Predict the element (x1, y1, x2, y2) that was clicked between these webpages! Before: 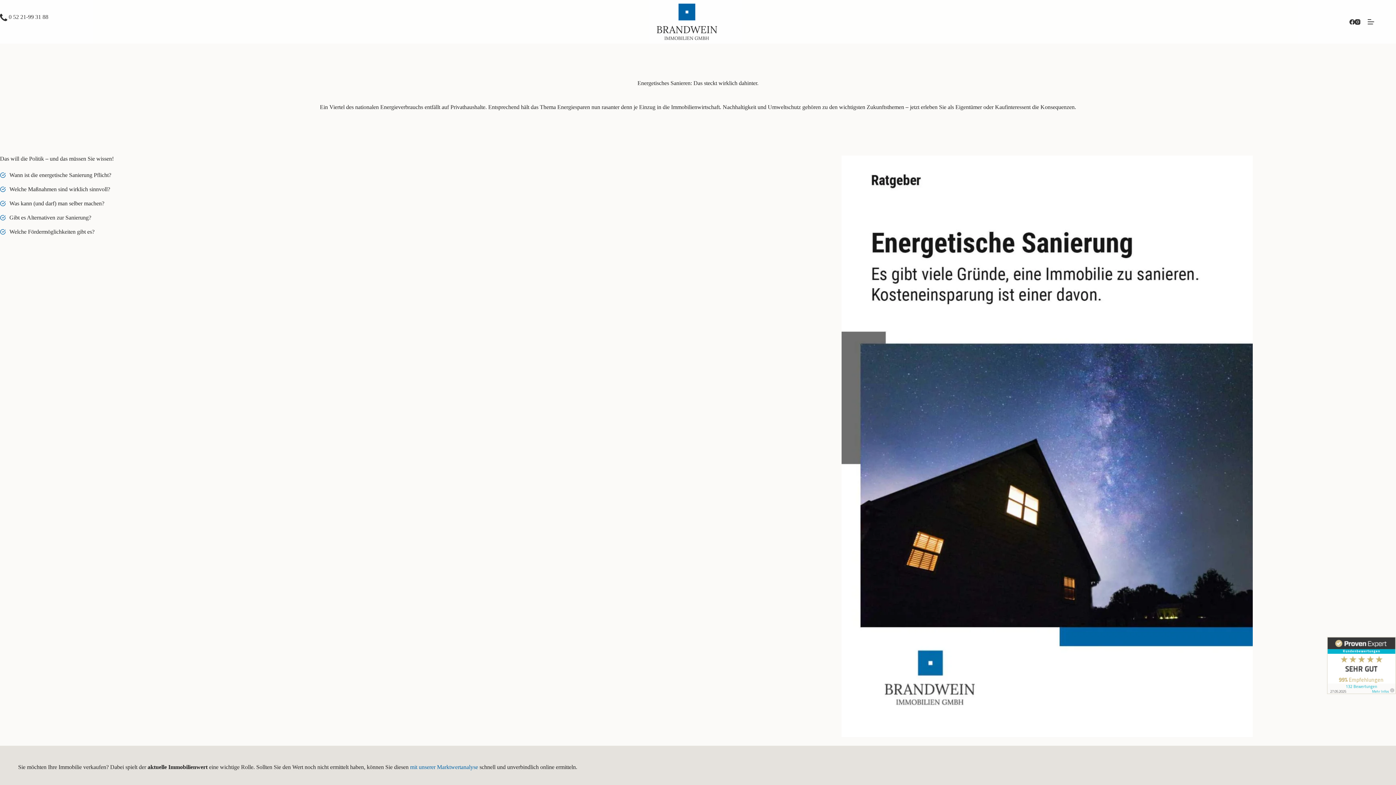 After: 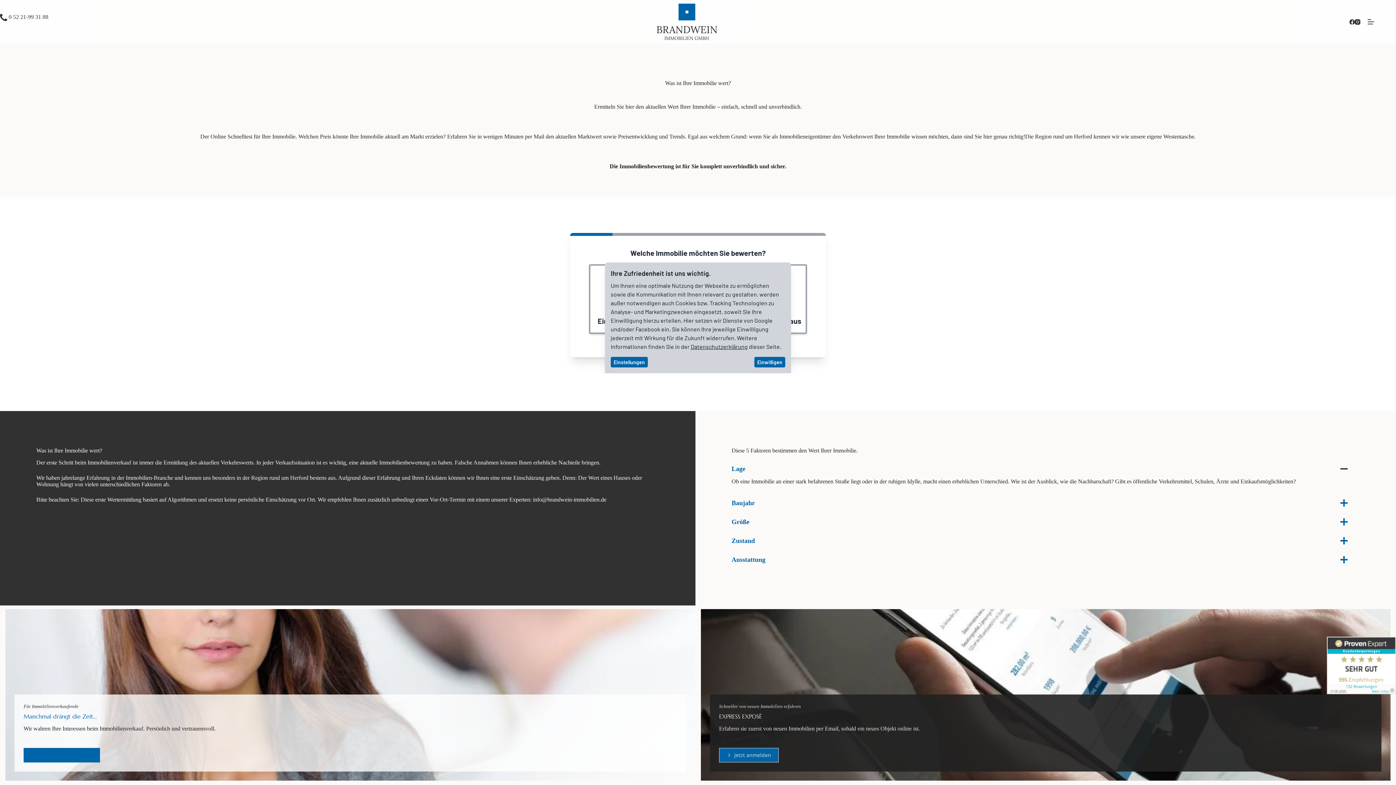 Action: bbox: (410, 764, 437, 770) label: mit unserer 